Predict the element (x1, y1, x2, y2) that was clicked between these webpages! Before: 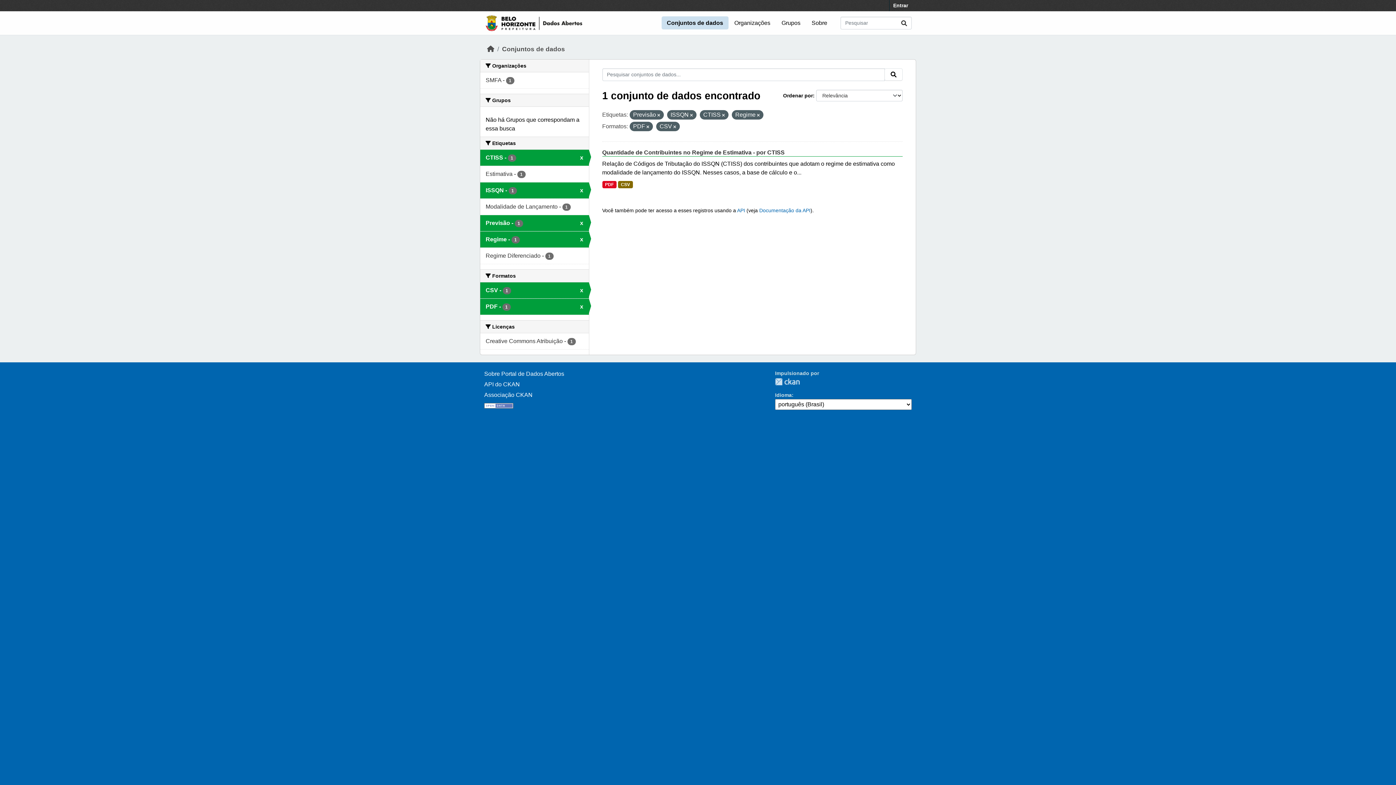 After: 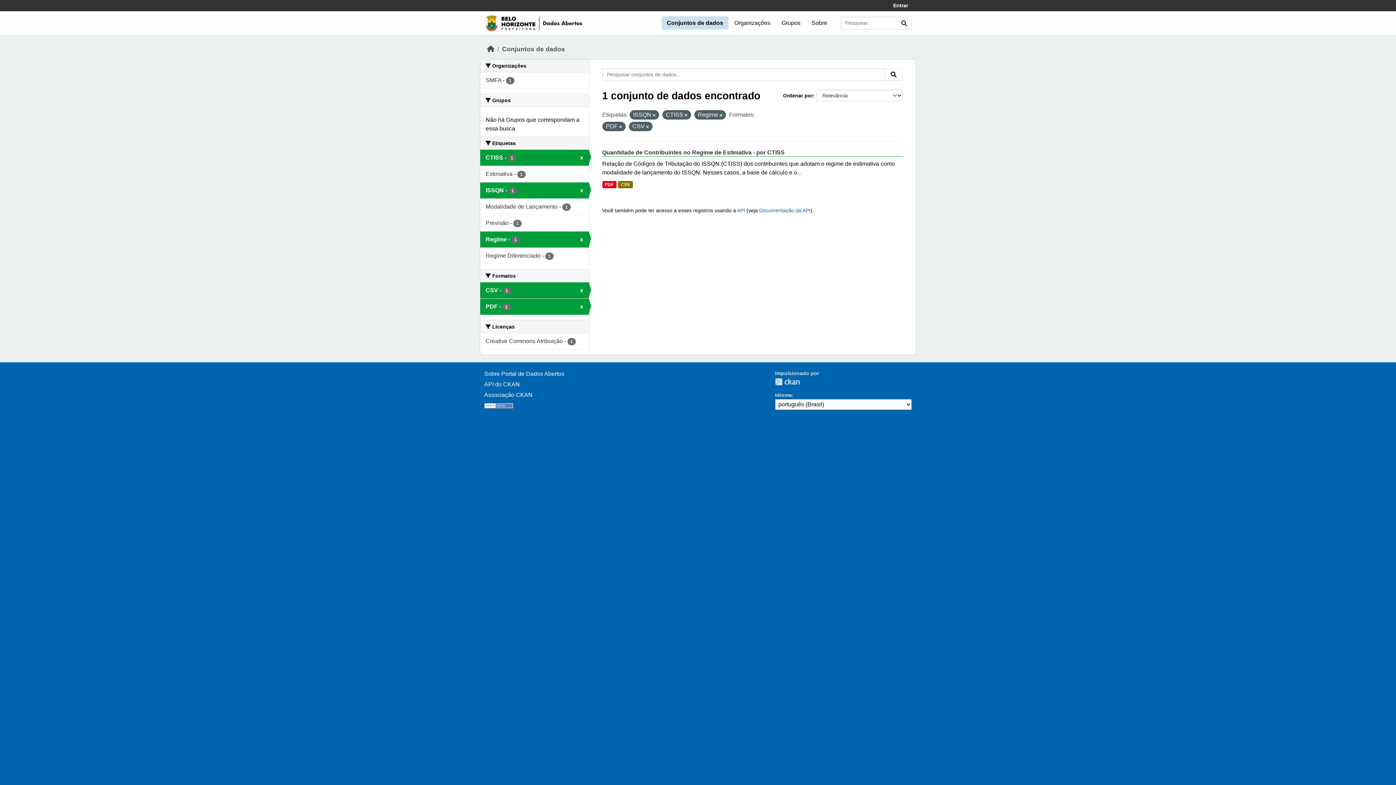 Action: label: Previsão - 1
x bbox: (480, 215, 588, 231)